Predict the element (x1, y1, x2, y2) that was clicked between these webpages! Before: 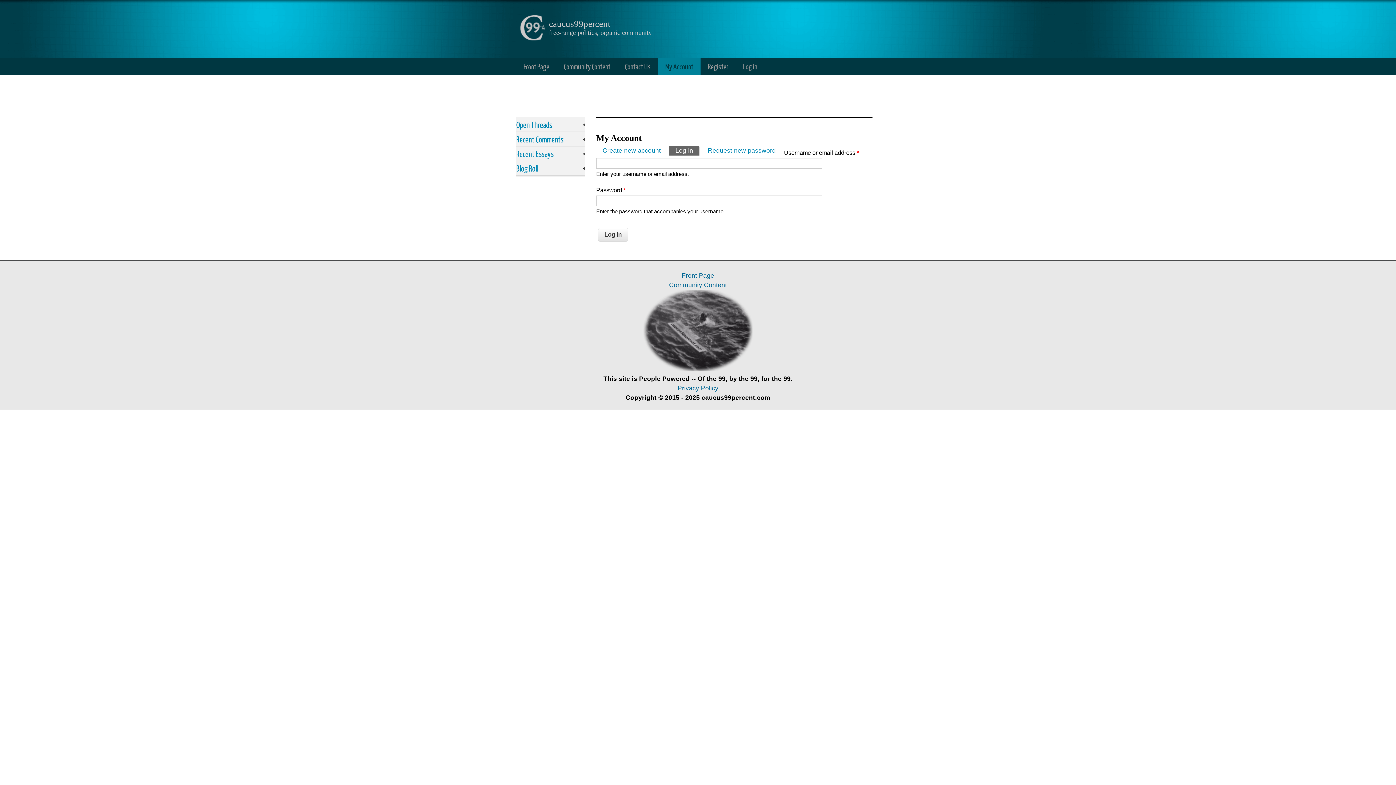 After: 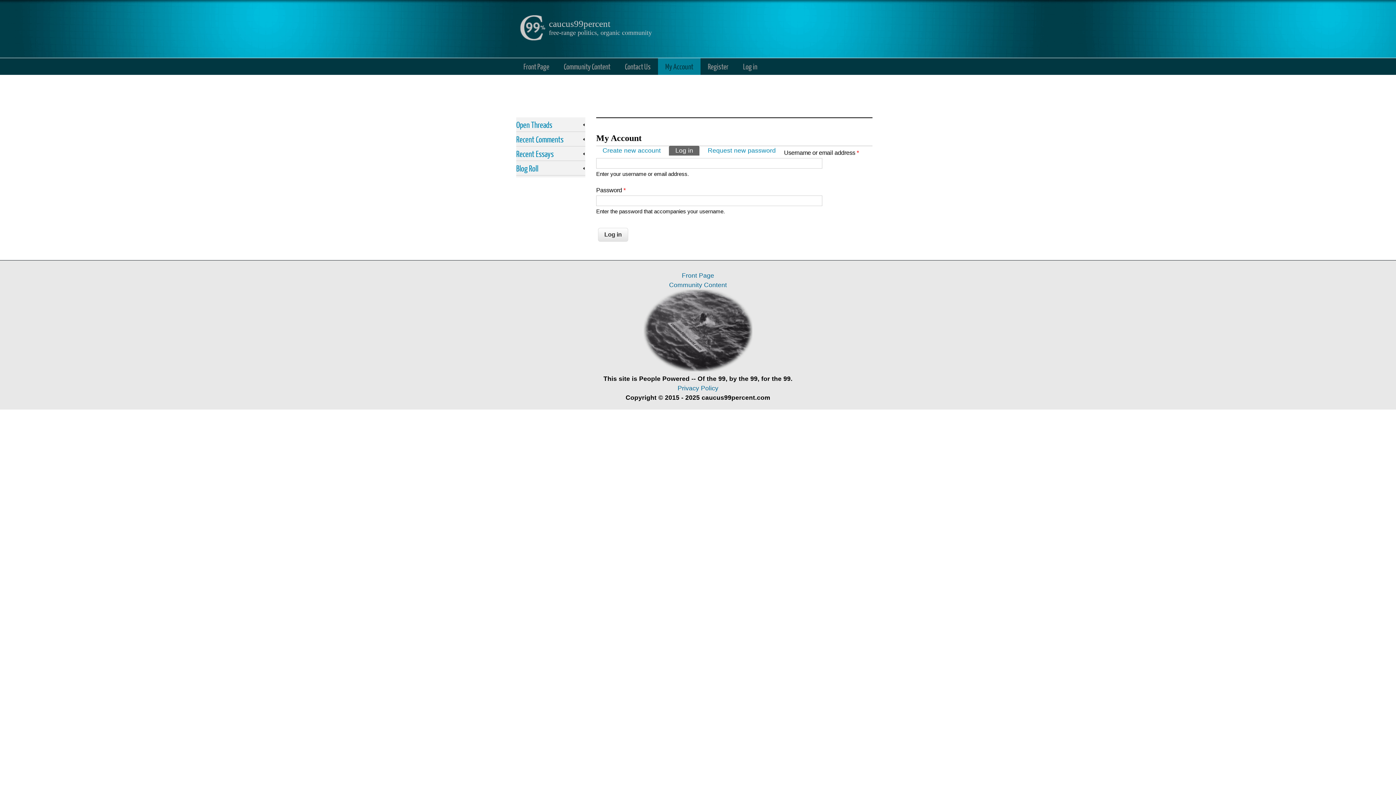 Action: bbox: (658, 58, 700, 74) label: My Account